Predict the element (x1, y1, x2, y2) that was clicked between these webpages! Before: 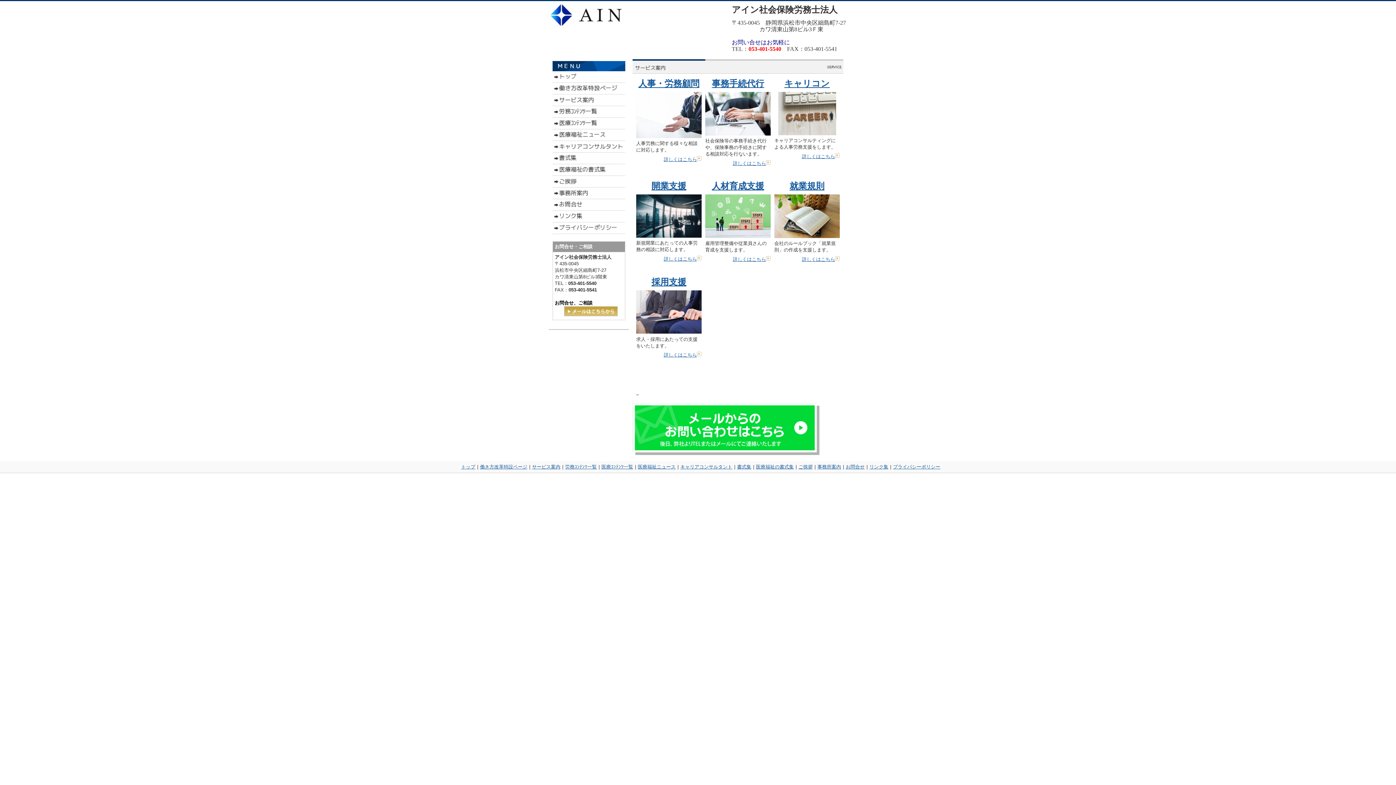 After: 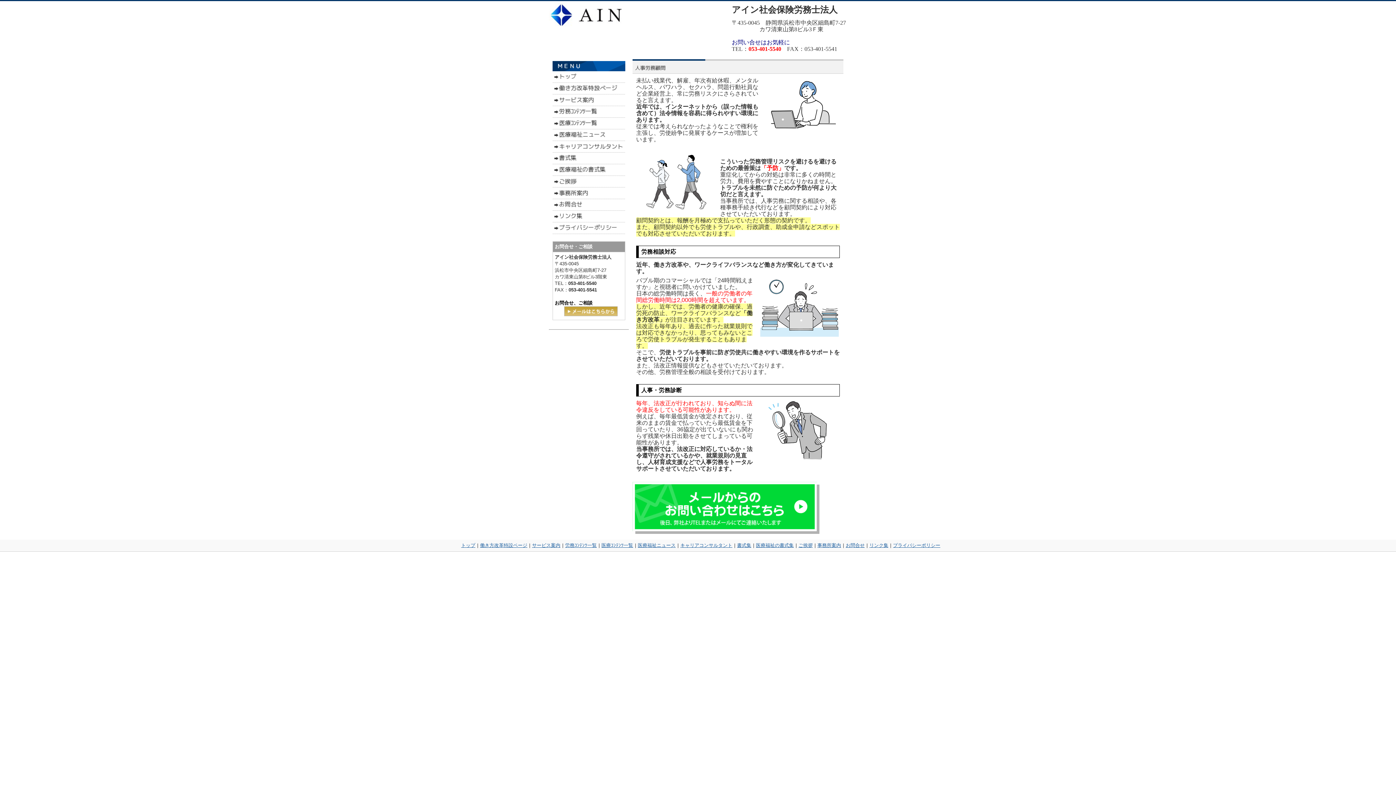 Action: bbox: (636, 133, 701, 139)